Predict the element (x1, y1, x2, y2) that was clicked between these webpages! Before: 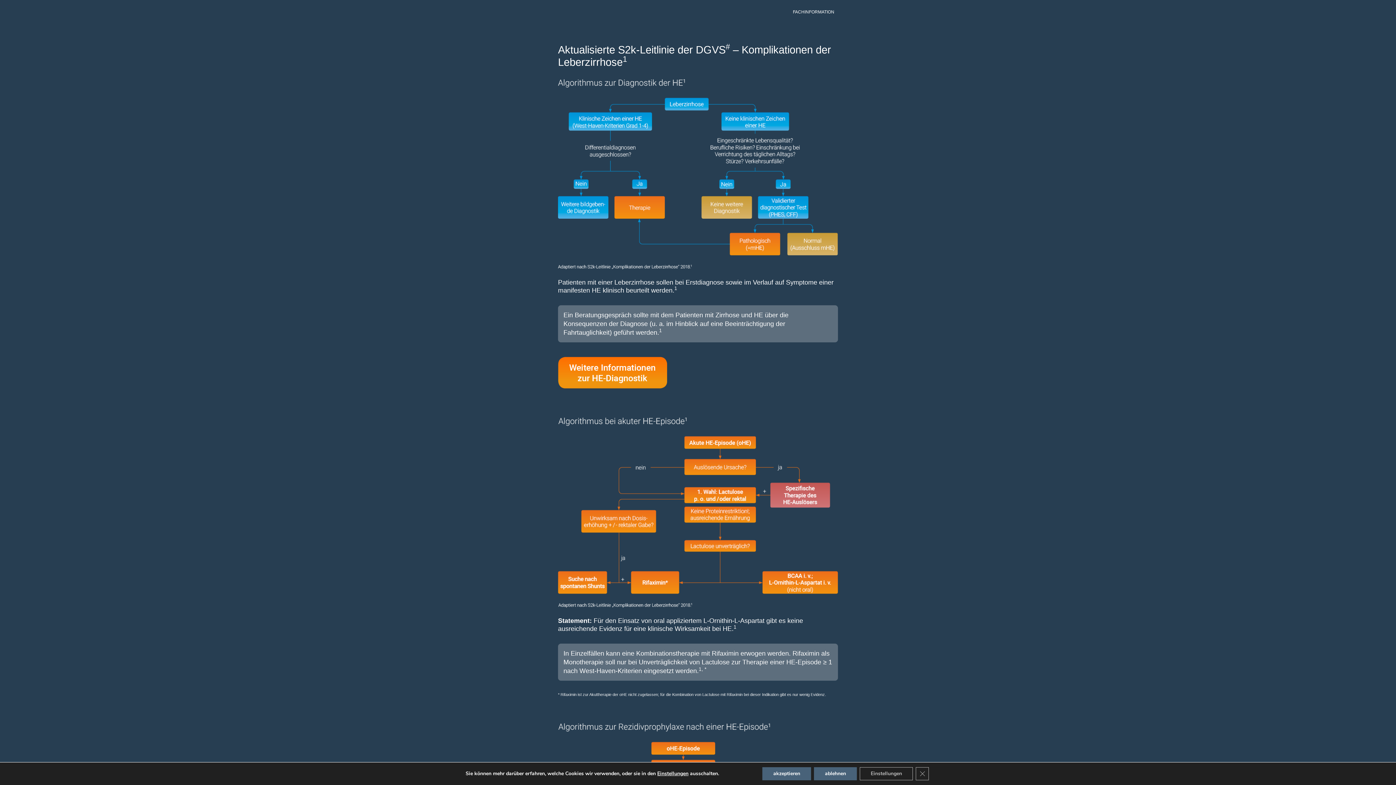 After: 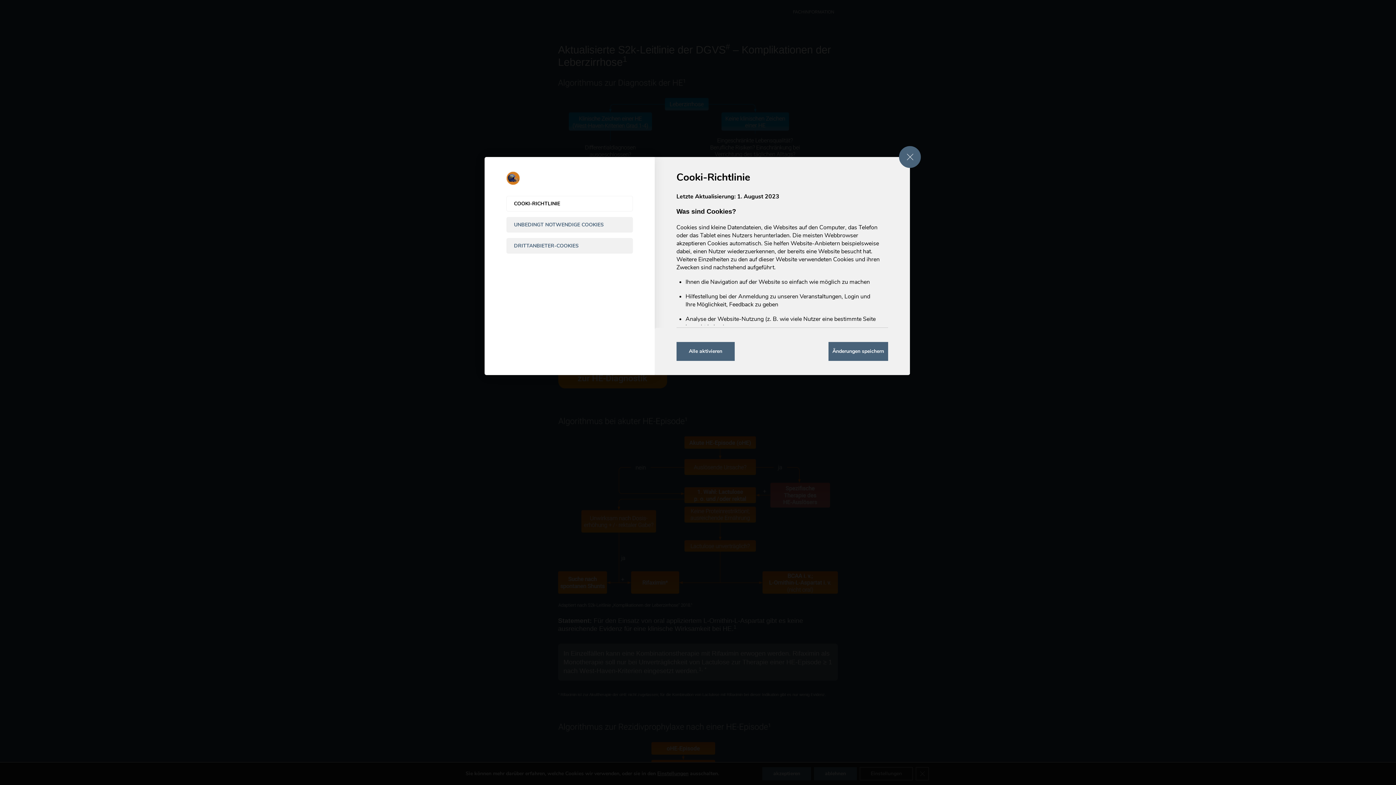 Action: label: Einstellungen bbox: (657, 771, 688, 777)